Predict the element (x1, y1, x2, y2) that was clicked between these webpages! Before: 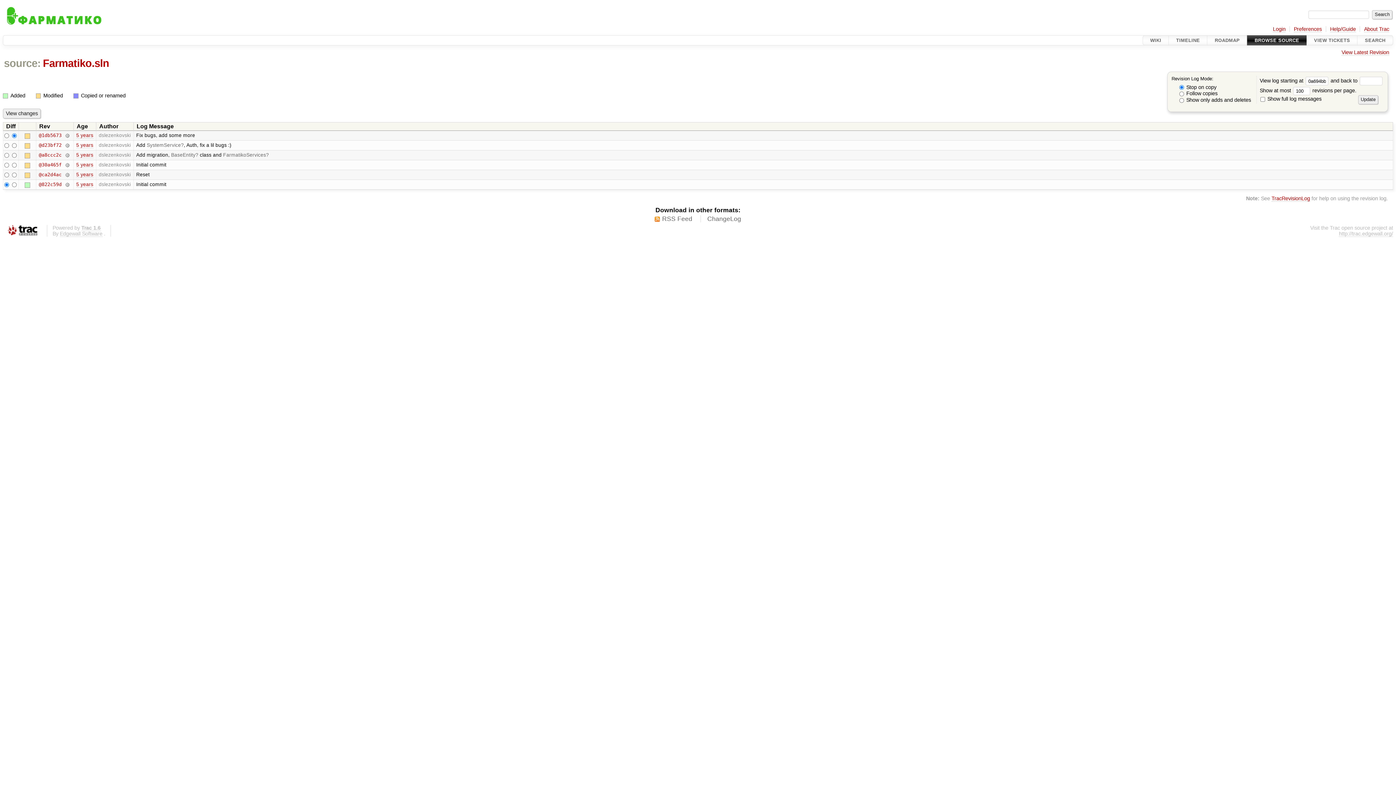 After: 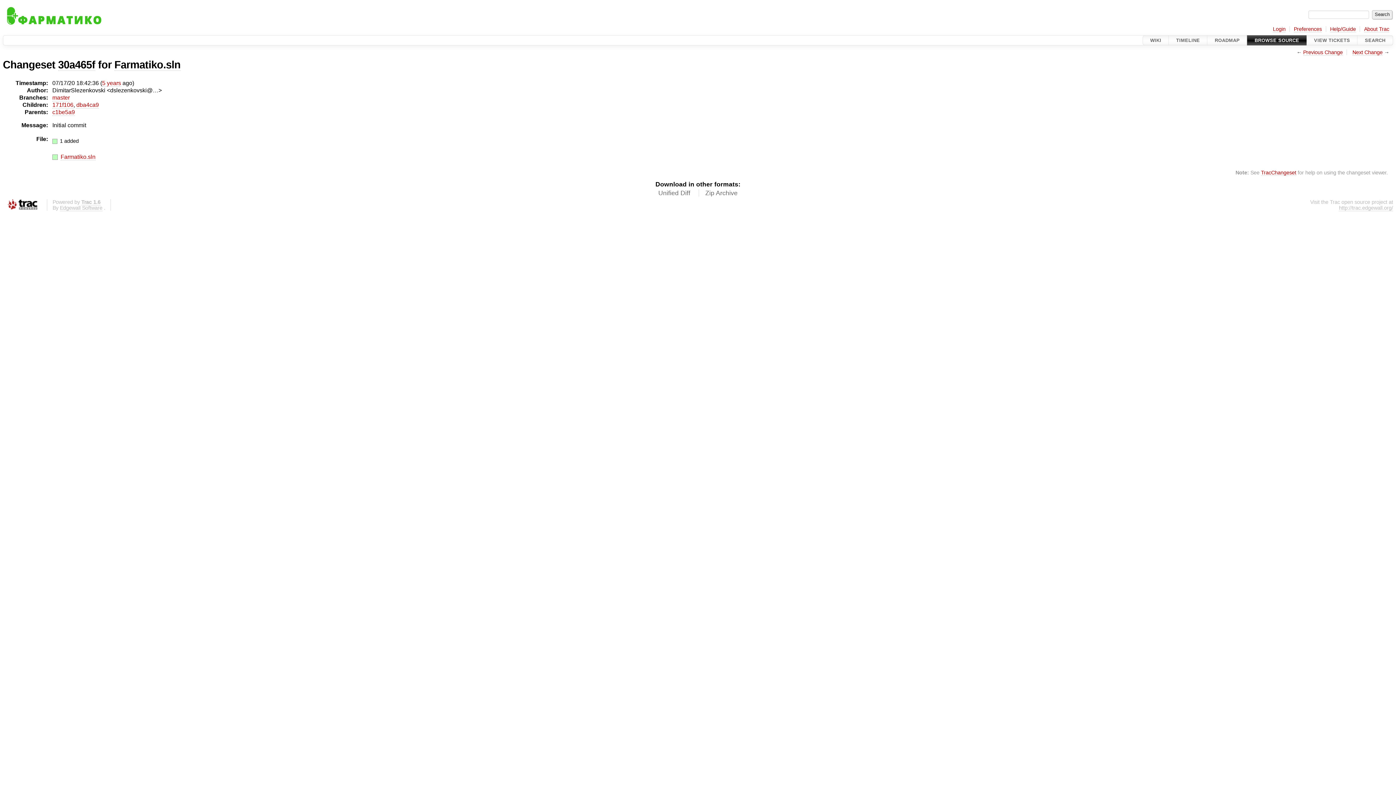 Action: label:   bbox: (64, 162, 69, 167)